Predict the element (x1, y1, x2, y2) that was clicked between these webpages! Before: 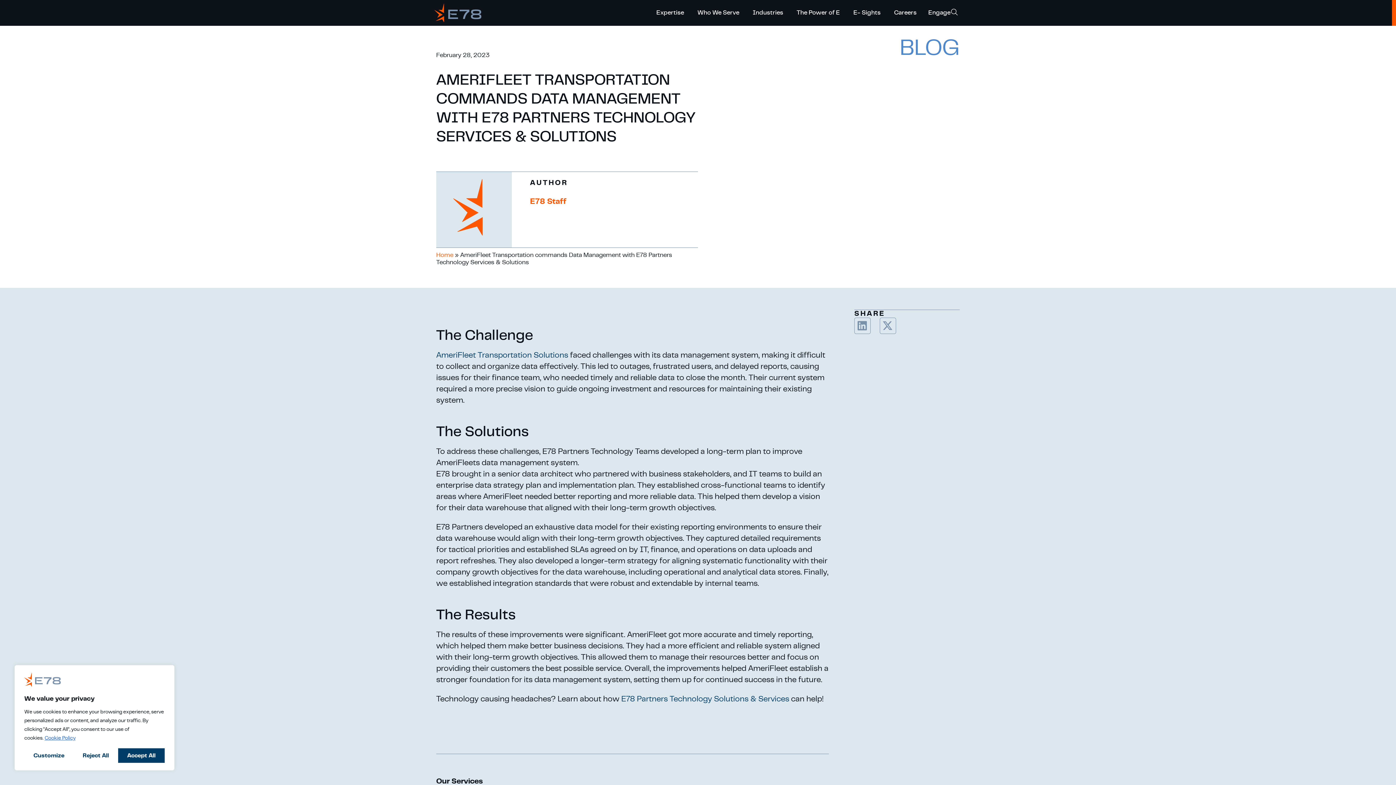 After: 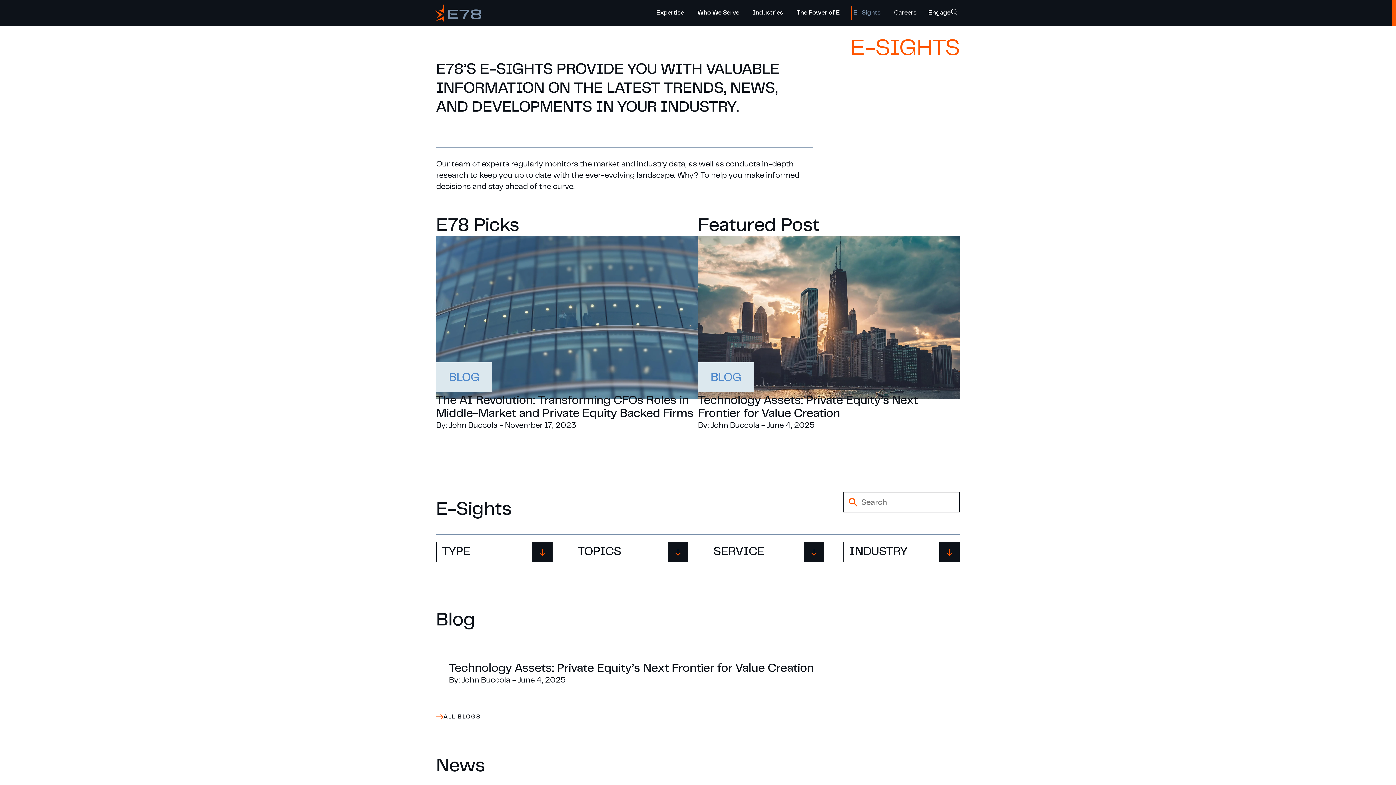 Action: bbox: (853, 9, 880, 15) label: E- Sights